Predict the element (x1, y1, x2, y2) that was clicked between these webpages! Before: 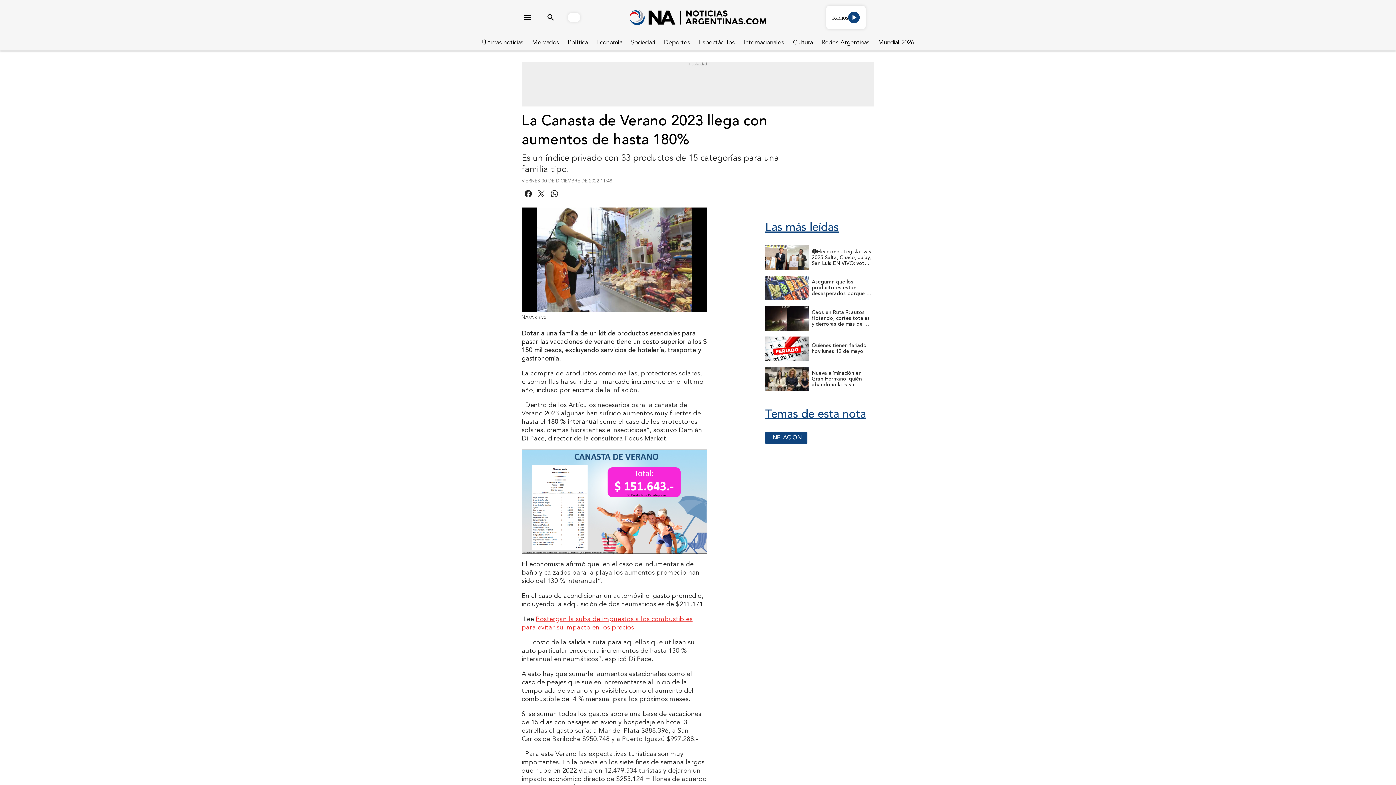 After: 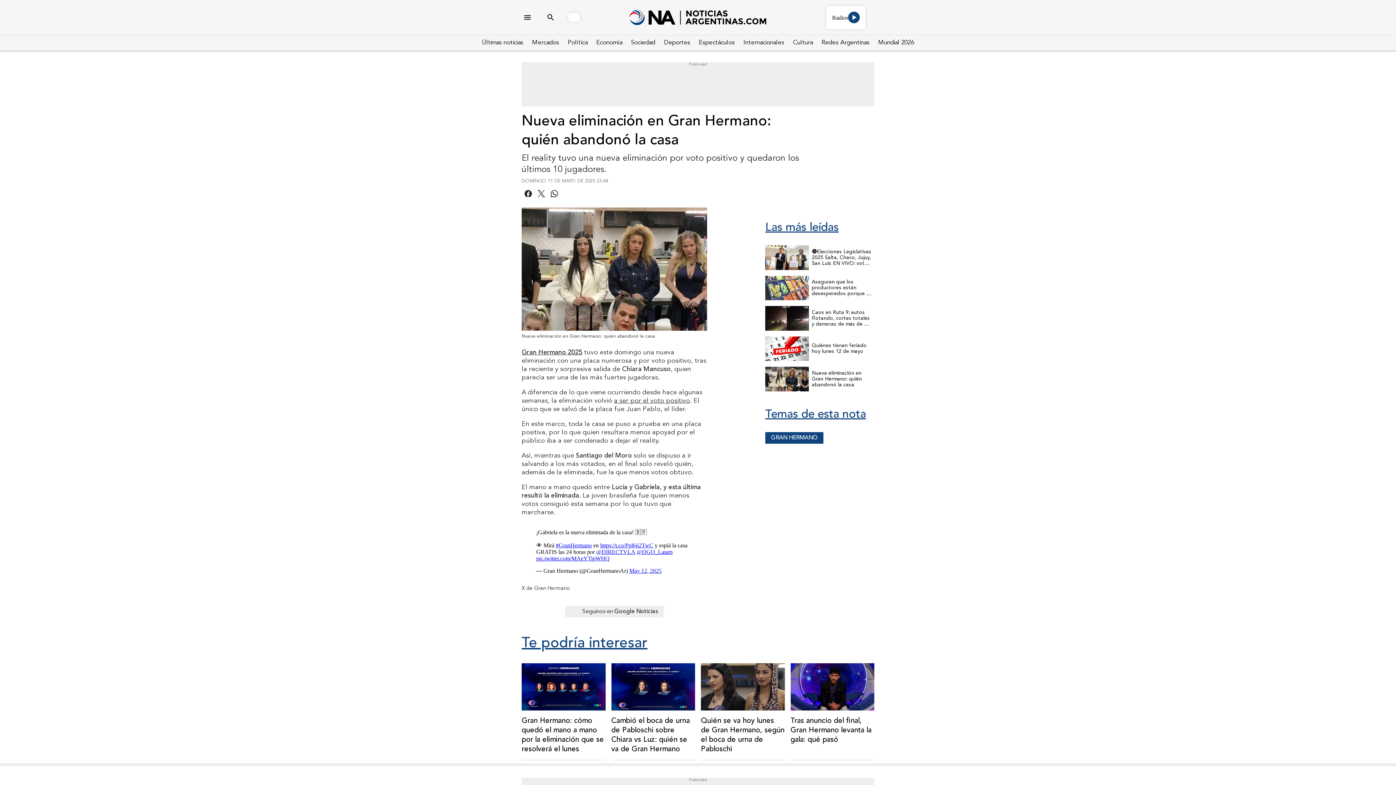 Action: label: Nueva eliminación en Gran Hermano: quién abandonó la casa bbox: (765, 364, 874, 394)